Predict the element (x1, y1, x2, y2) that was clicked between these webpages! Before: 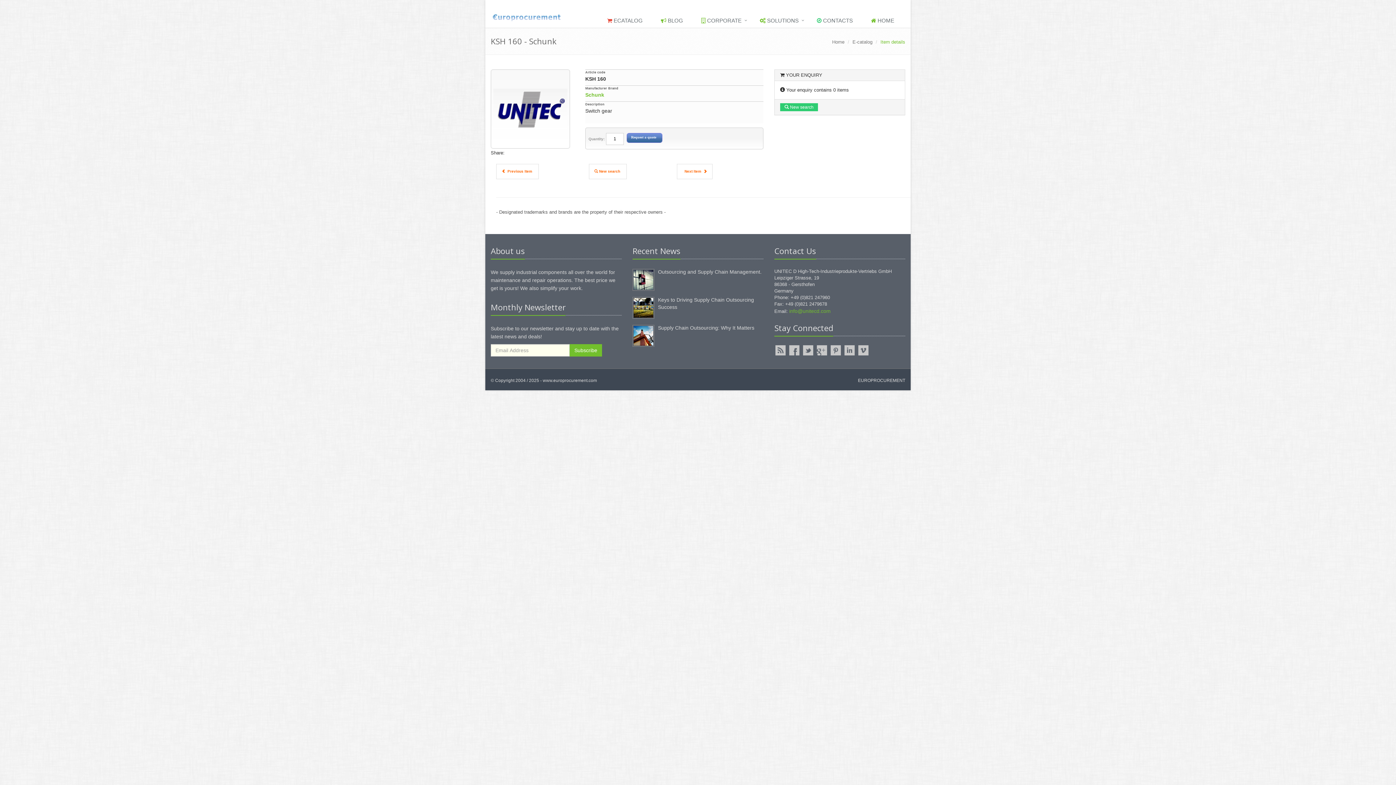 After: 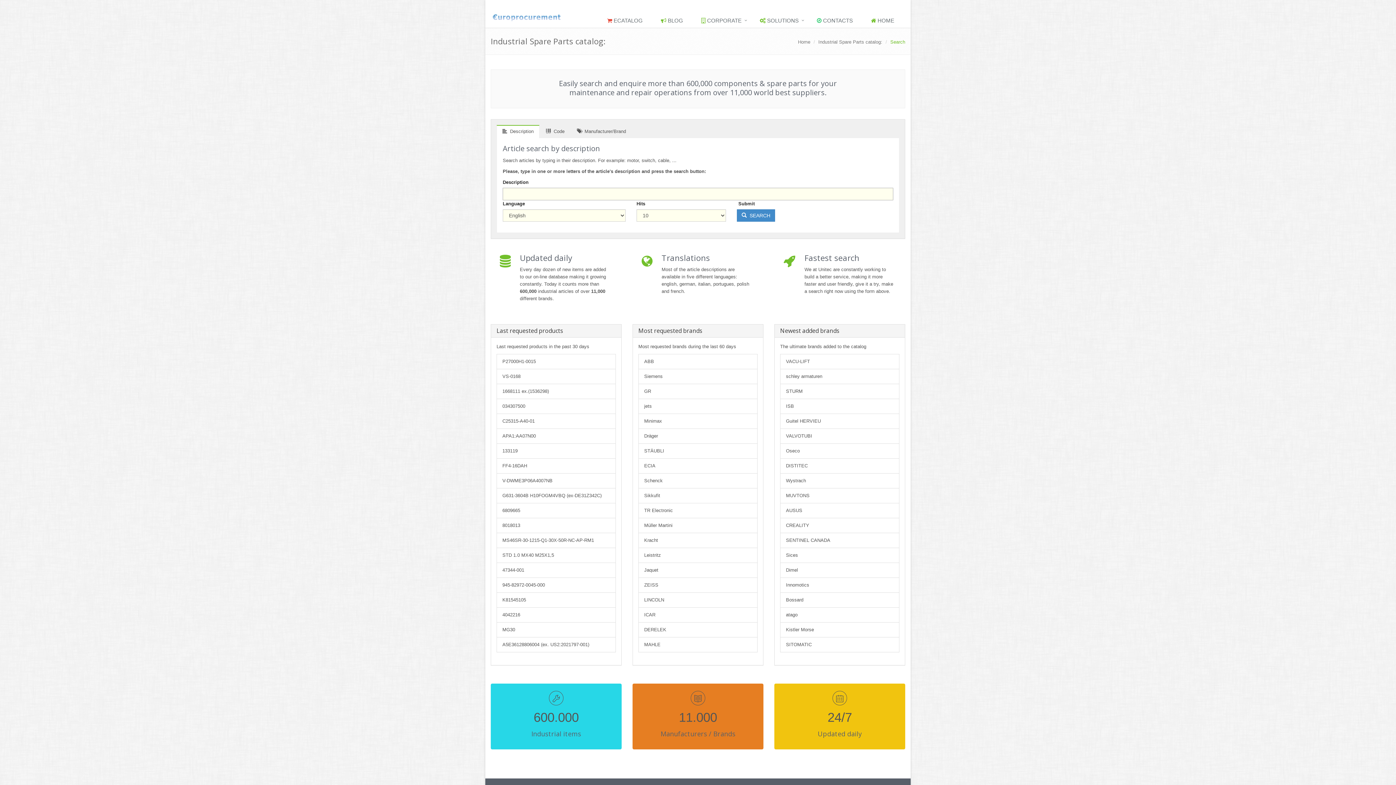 Action: label:  New search  bbox: (589, 164, 626, 179)